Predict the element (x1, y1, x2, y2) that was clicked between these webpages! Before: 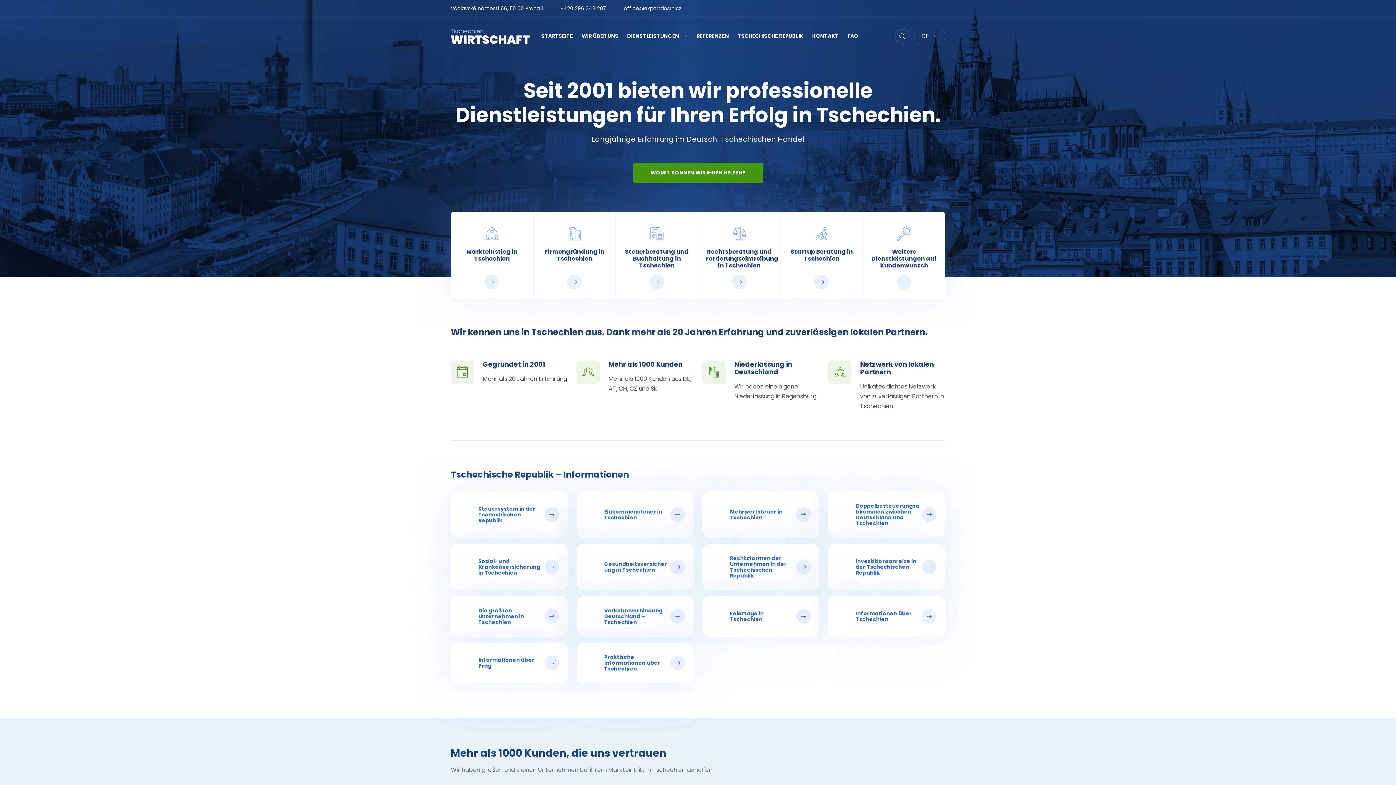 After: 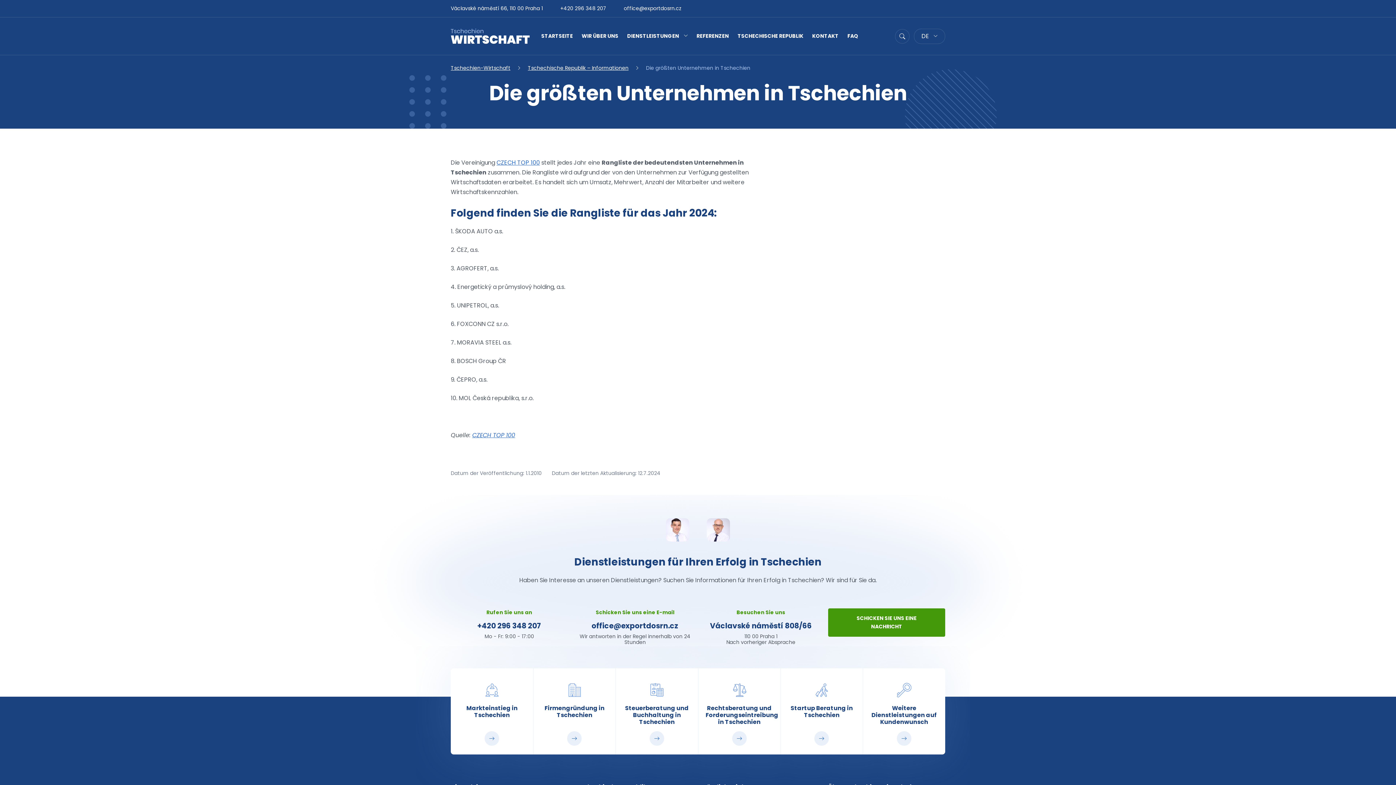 Action: bbox: (450, 596, 568, 637) label: Die größten Unternehmen in Tschechien